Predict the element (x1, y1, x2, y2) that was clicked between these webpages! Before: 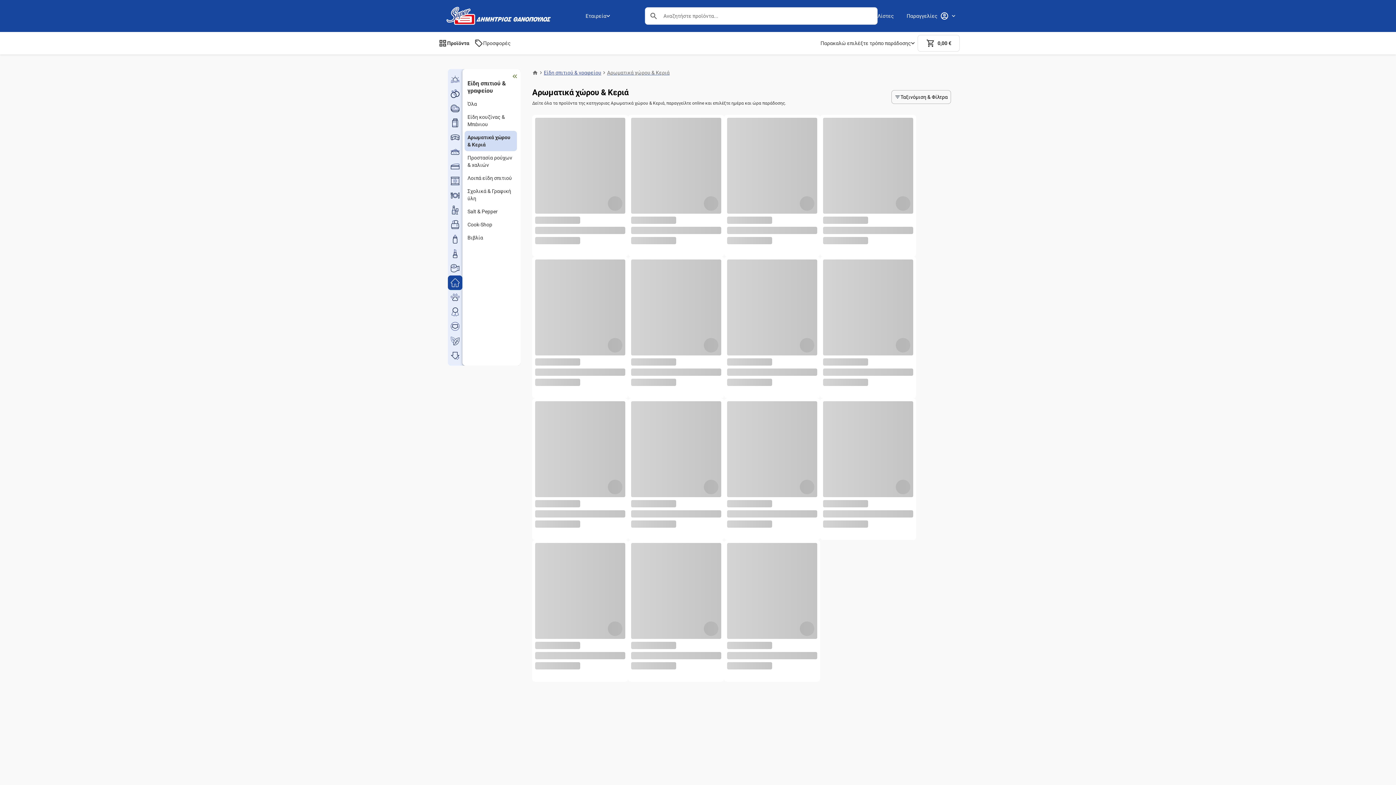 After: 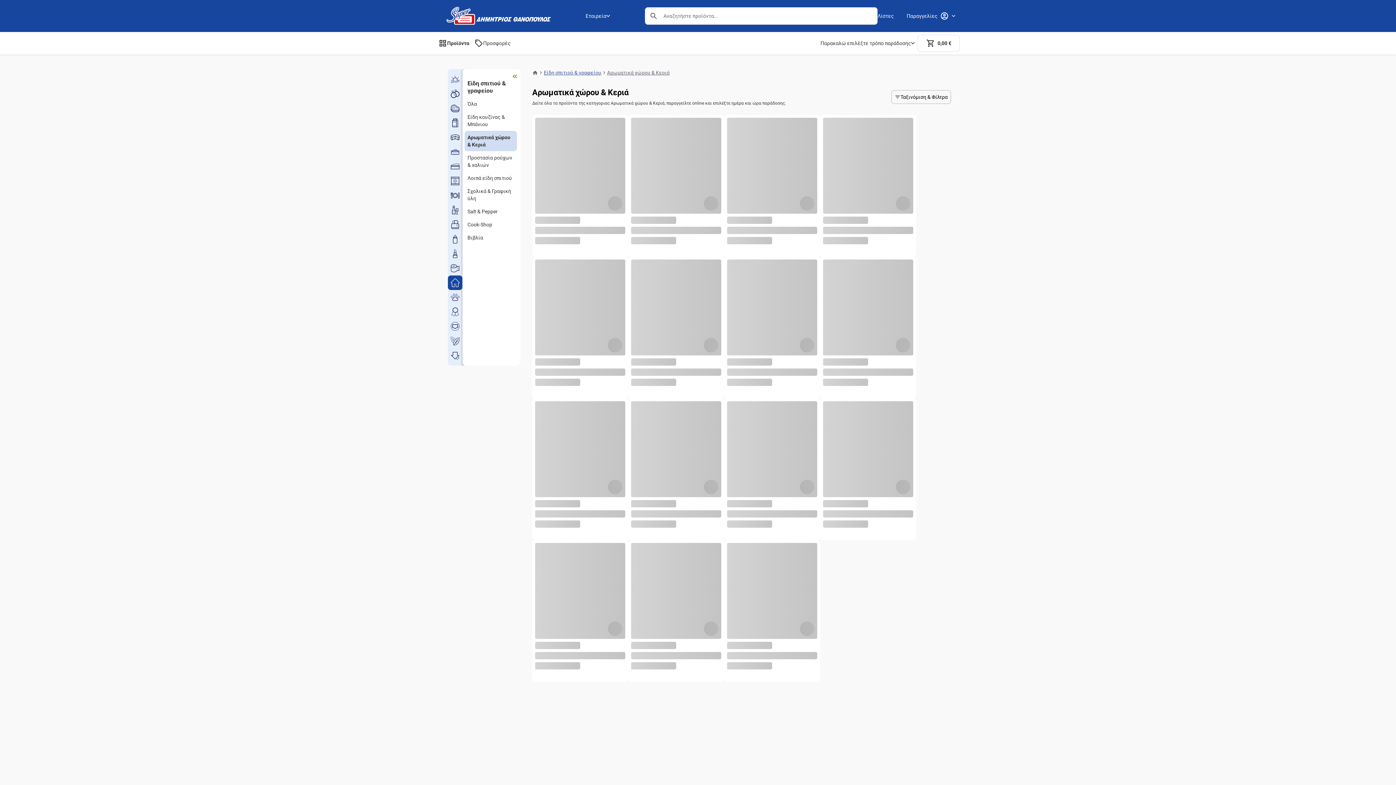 Action: bbox: (511, 72, 518, 80) label: Back